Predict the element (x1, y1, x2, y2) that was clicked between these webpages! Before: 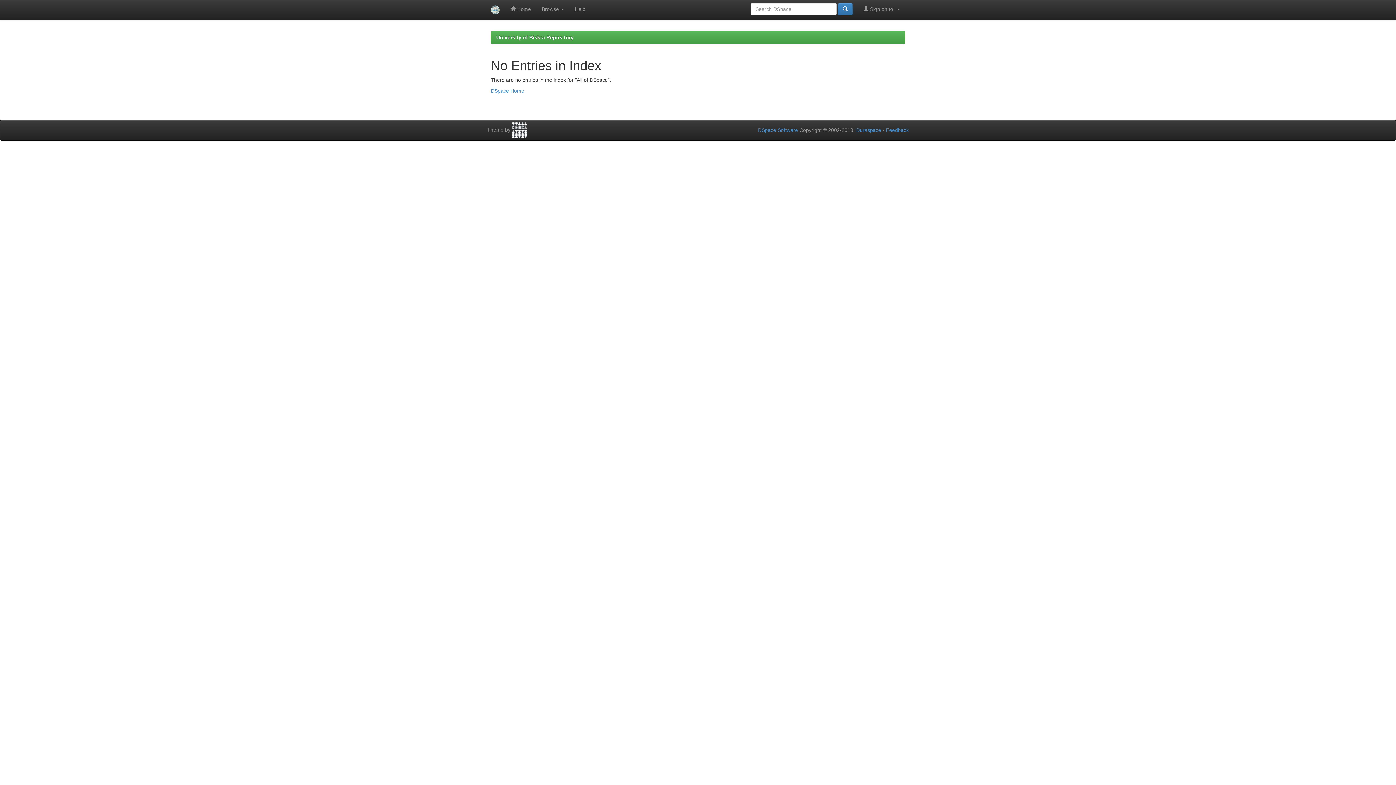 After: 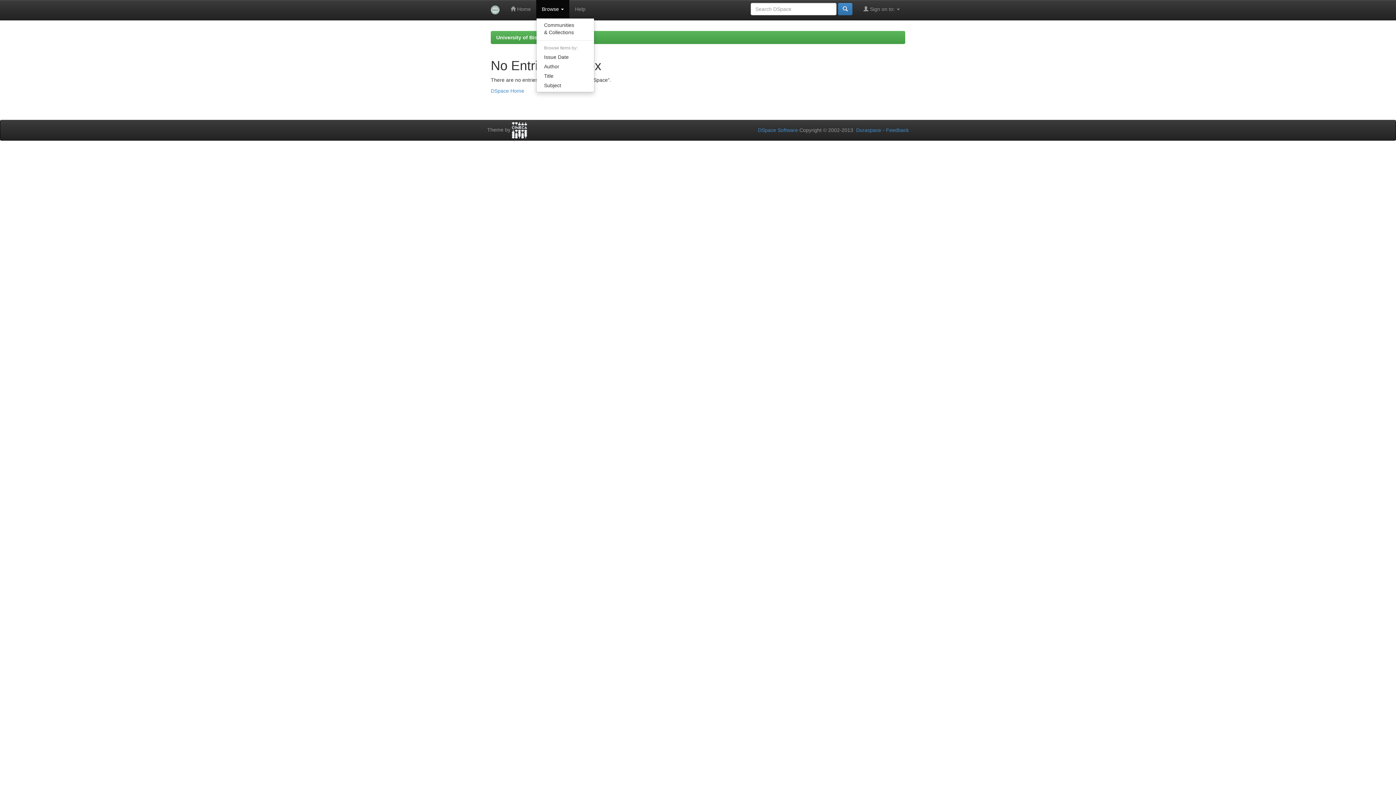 Action: bbox: (536, 0, 569, 18) label: Browse 